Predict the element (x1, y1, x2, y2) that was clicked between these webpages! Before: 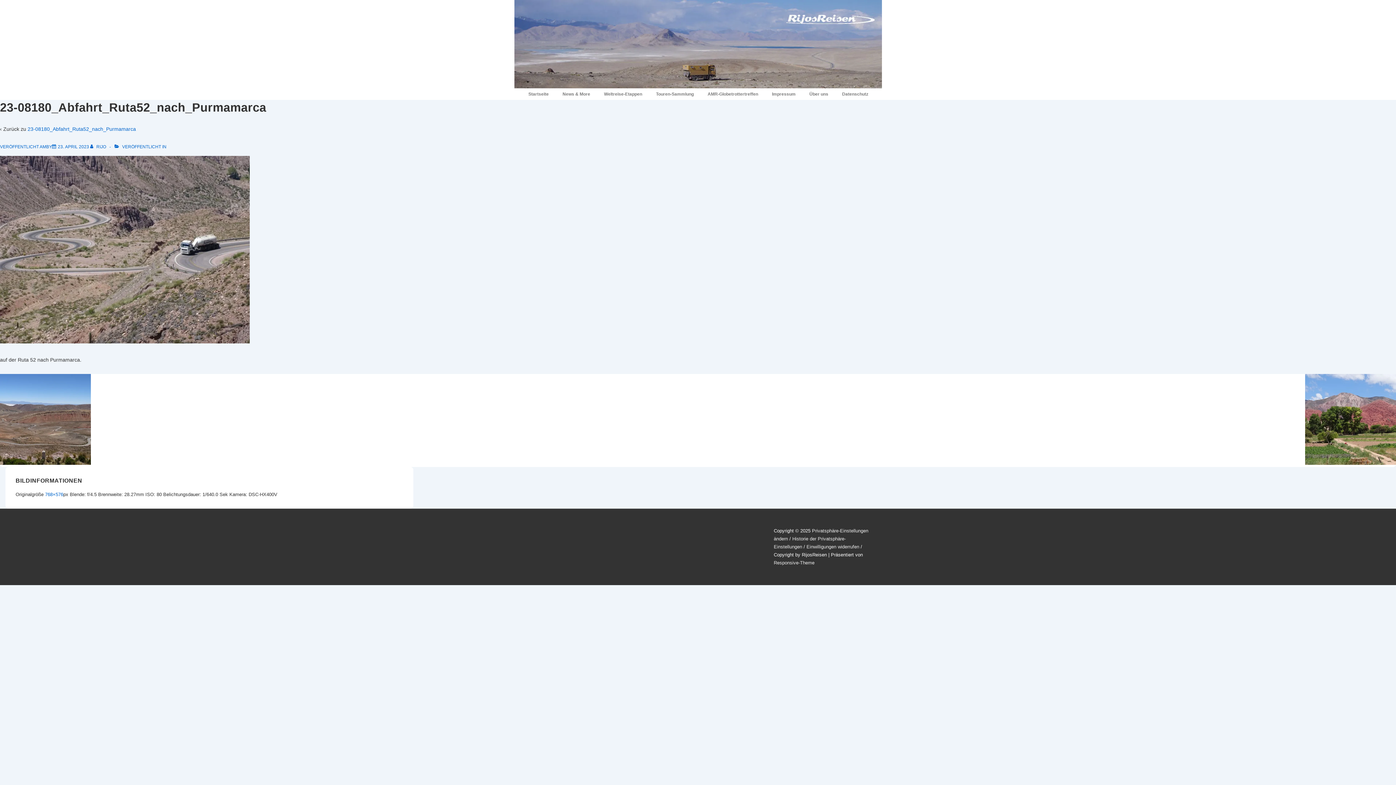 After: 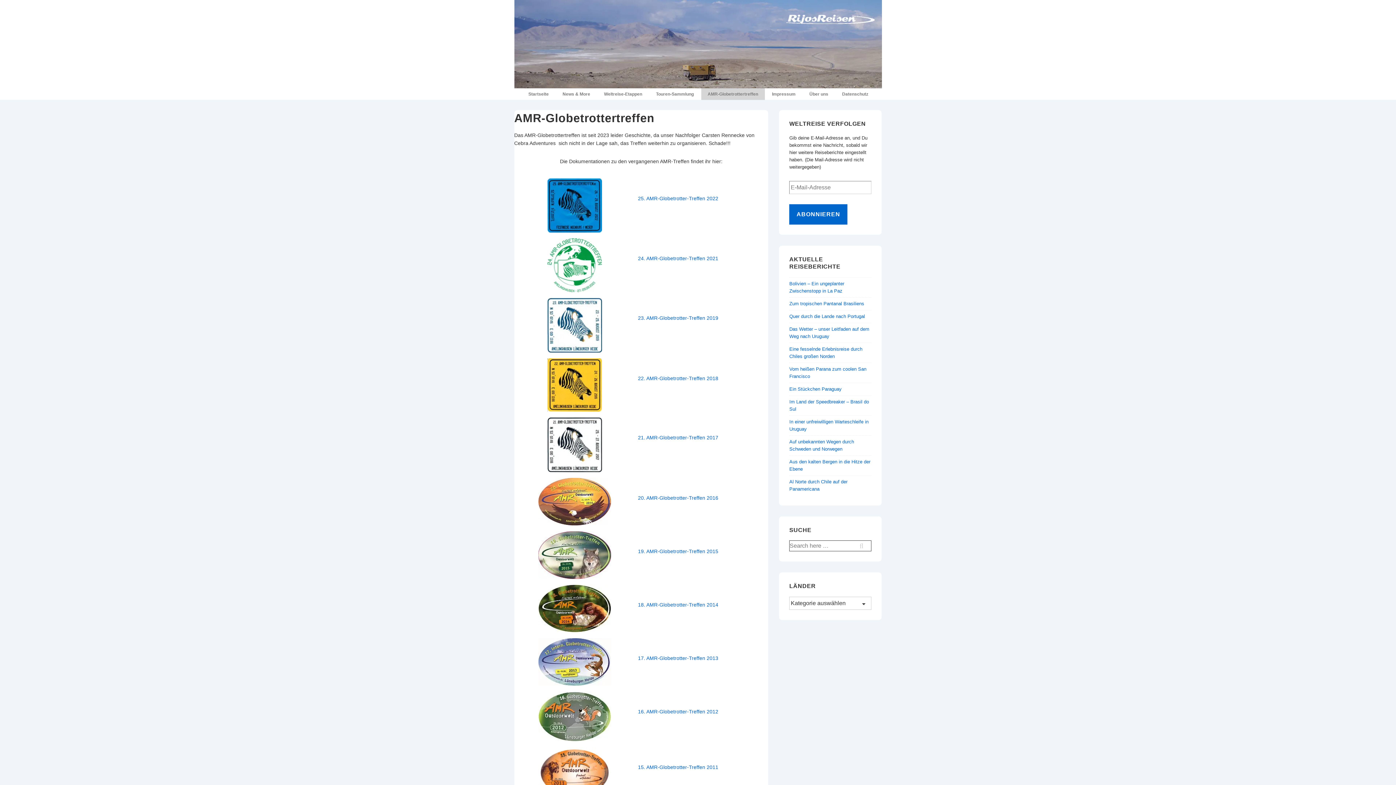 Action: label: AMR-Globetrottertreffen bbox: (701, 88, 764, 100)